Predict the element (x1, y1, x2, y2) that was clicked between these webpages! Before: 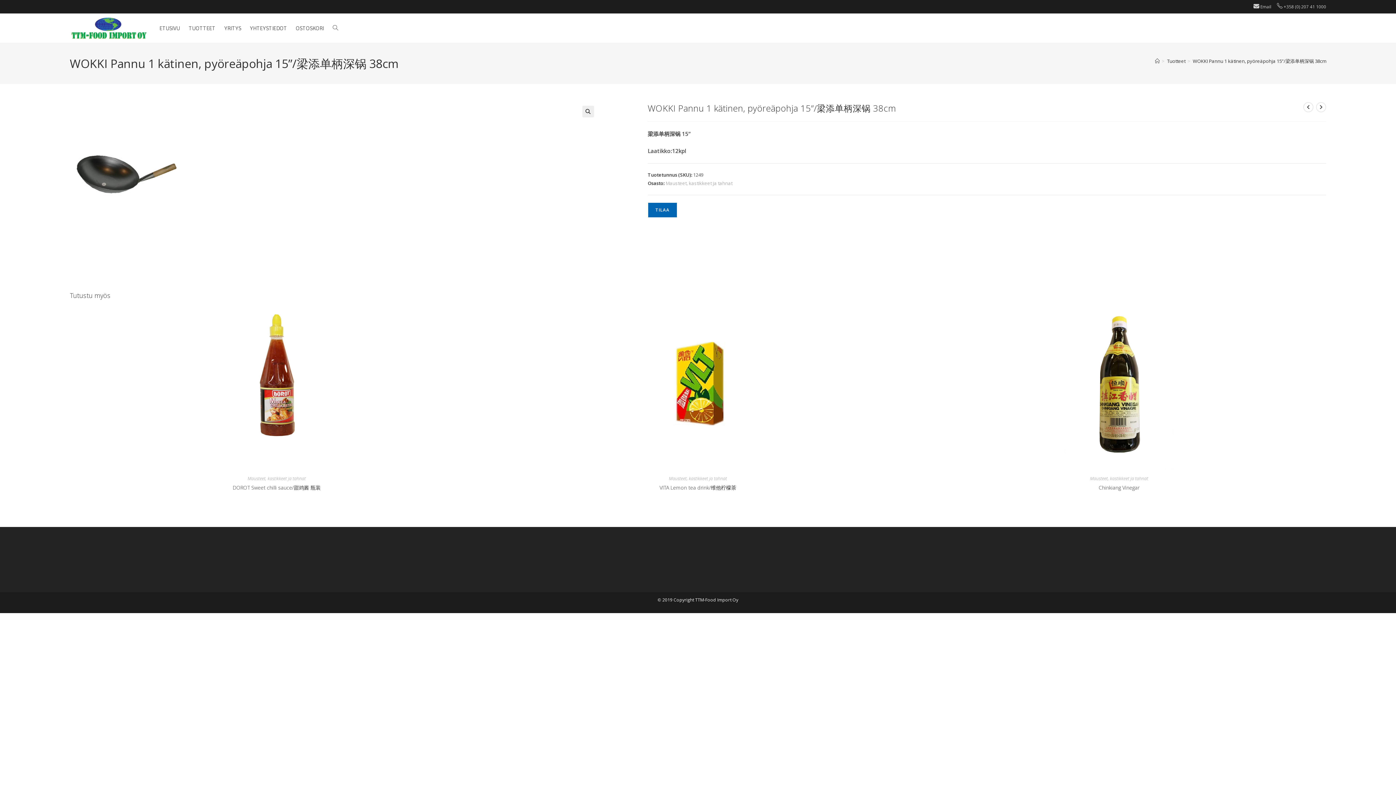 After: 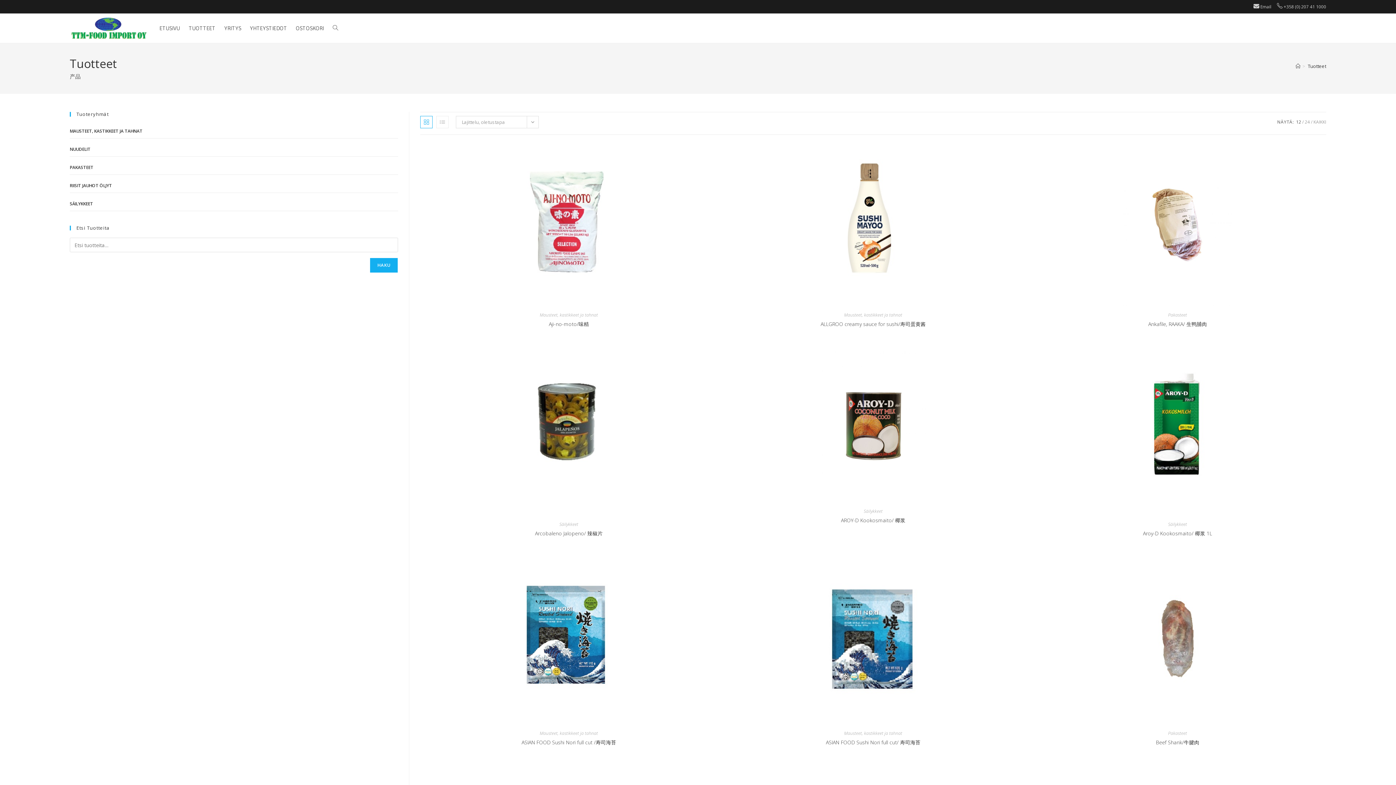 Action: label: Tuotteet bbox: (1167, 57, 1185, 64)